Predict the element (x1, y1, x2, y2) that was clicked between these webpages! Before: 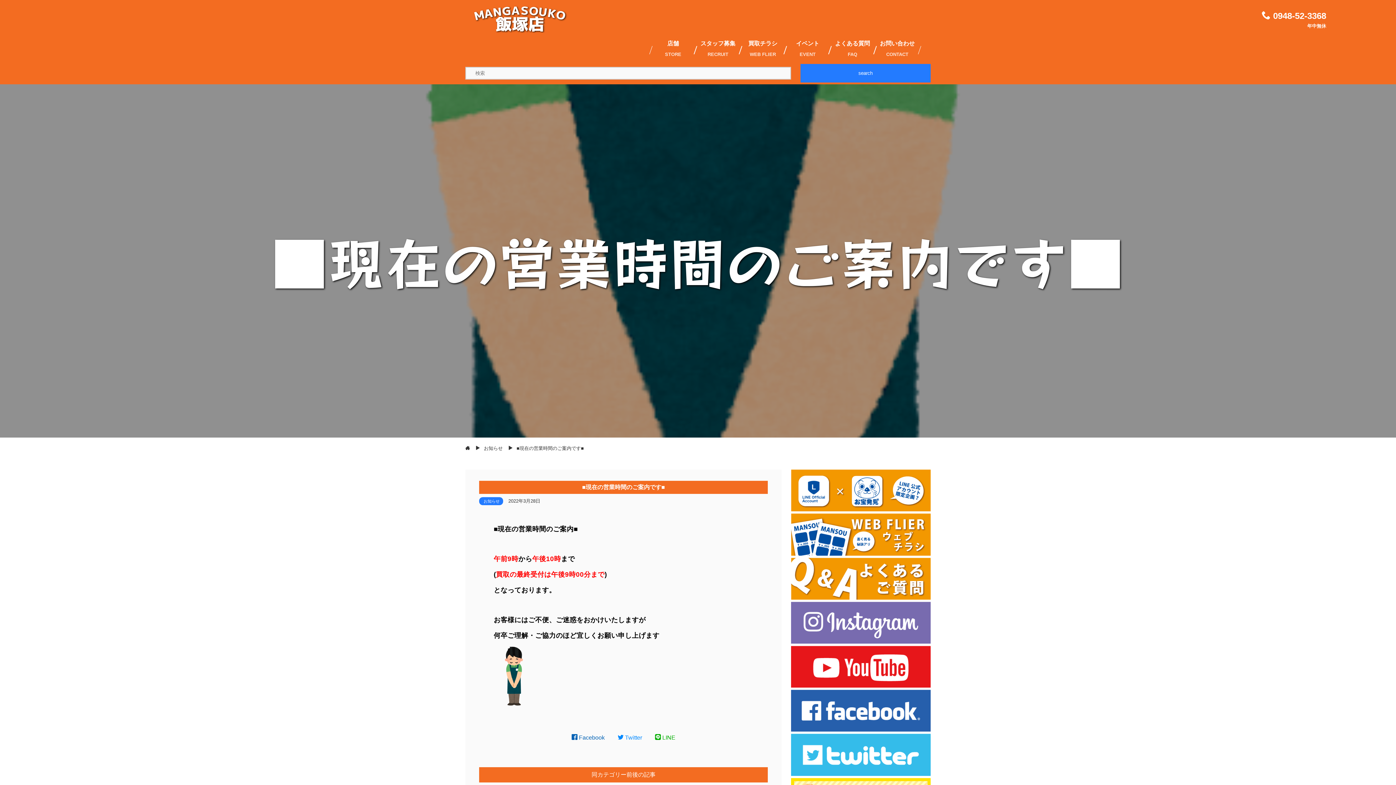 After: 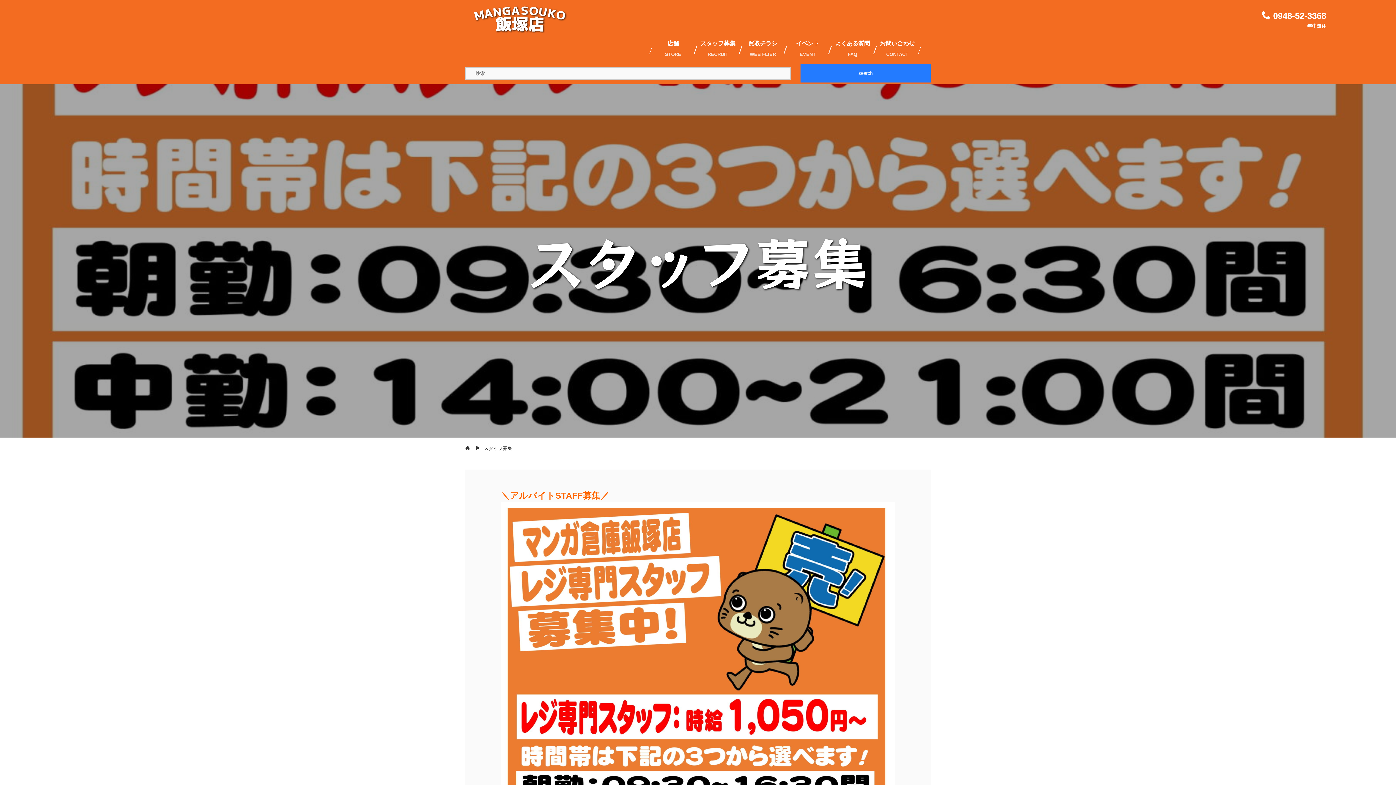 Action: label: スタッフ募集
RECRUIT bbox: (695, 34, 740, 64)